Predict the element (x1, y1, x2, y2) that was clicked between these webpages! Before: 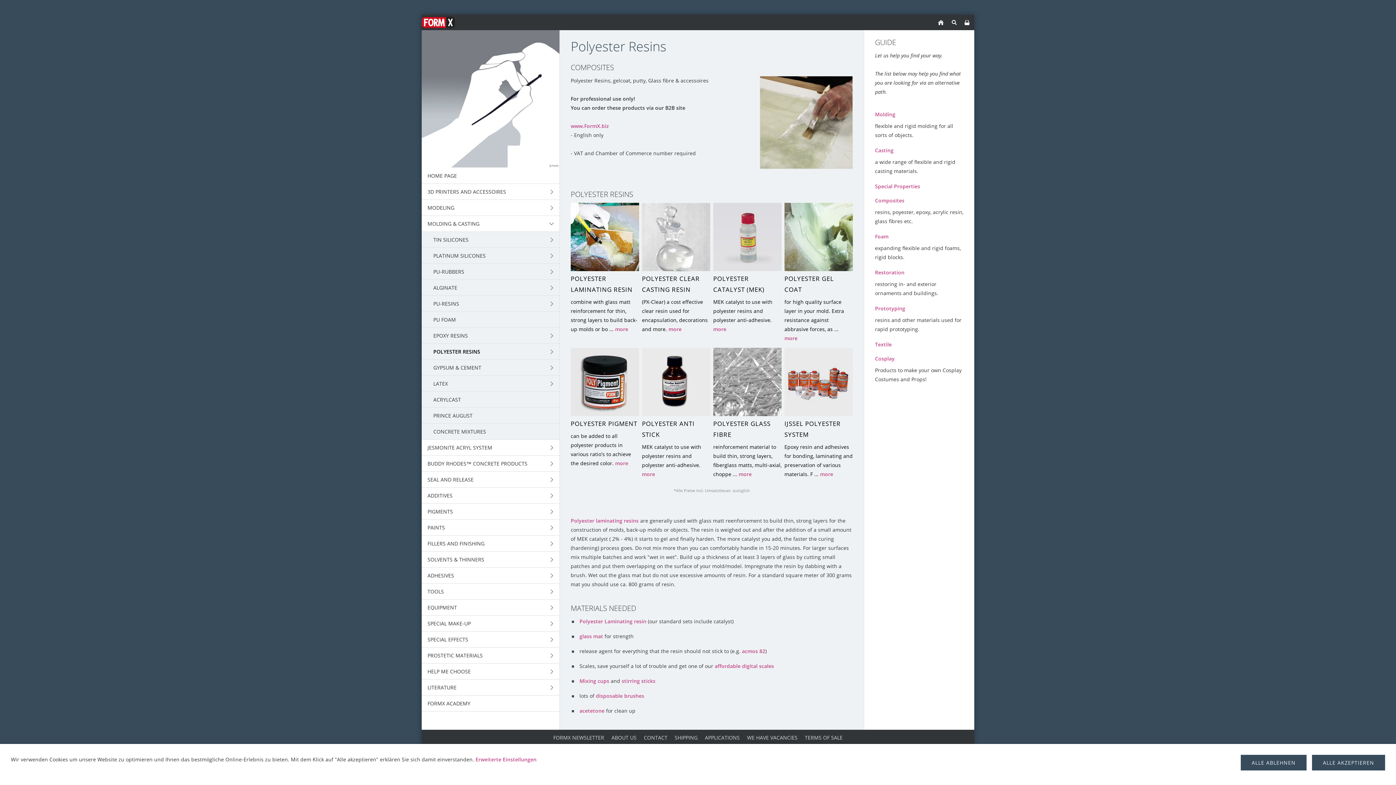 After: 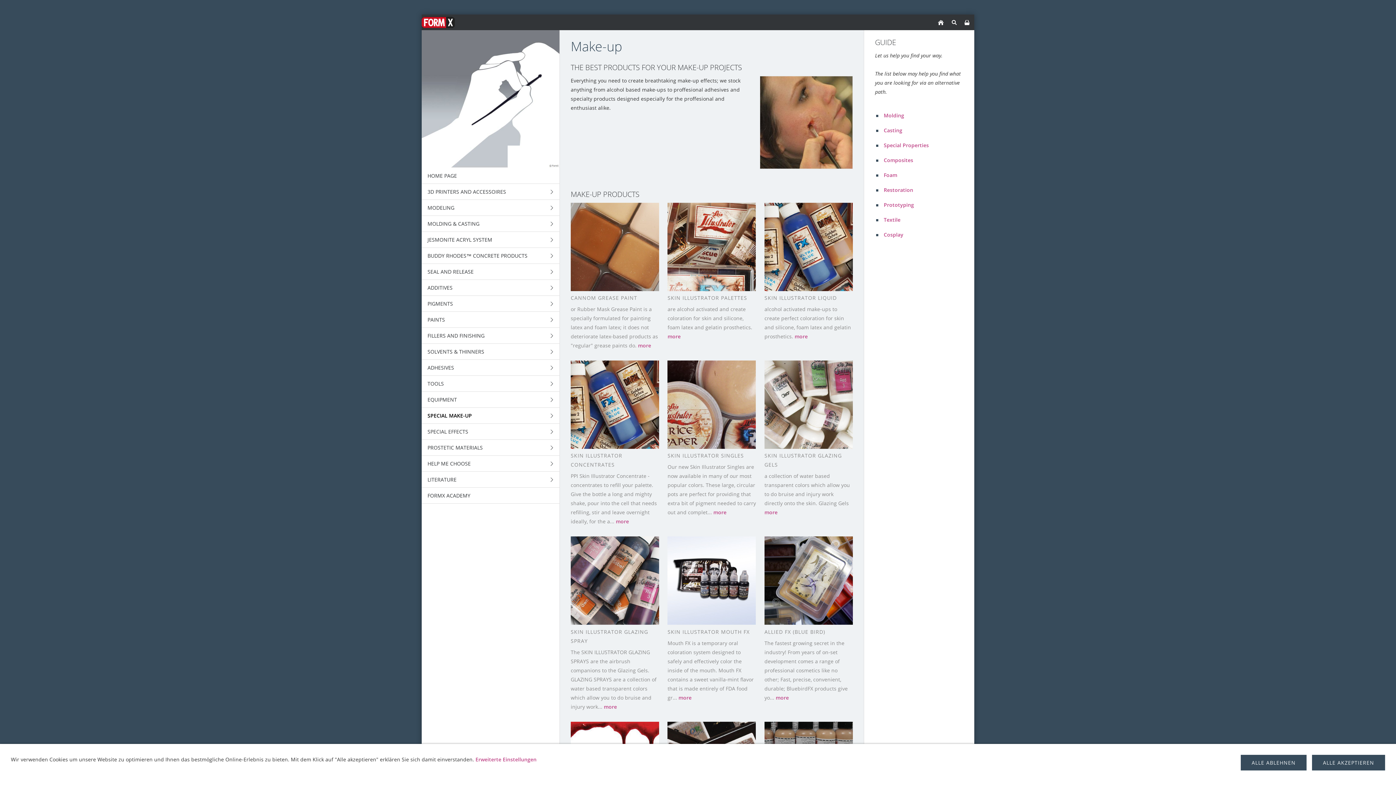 Action: bbox: (421, 616, 559, 632) label: SPECIAL MAKE-UP